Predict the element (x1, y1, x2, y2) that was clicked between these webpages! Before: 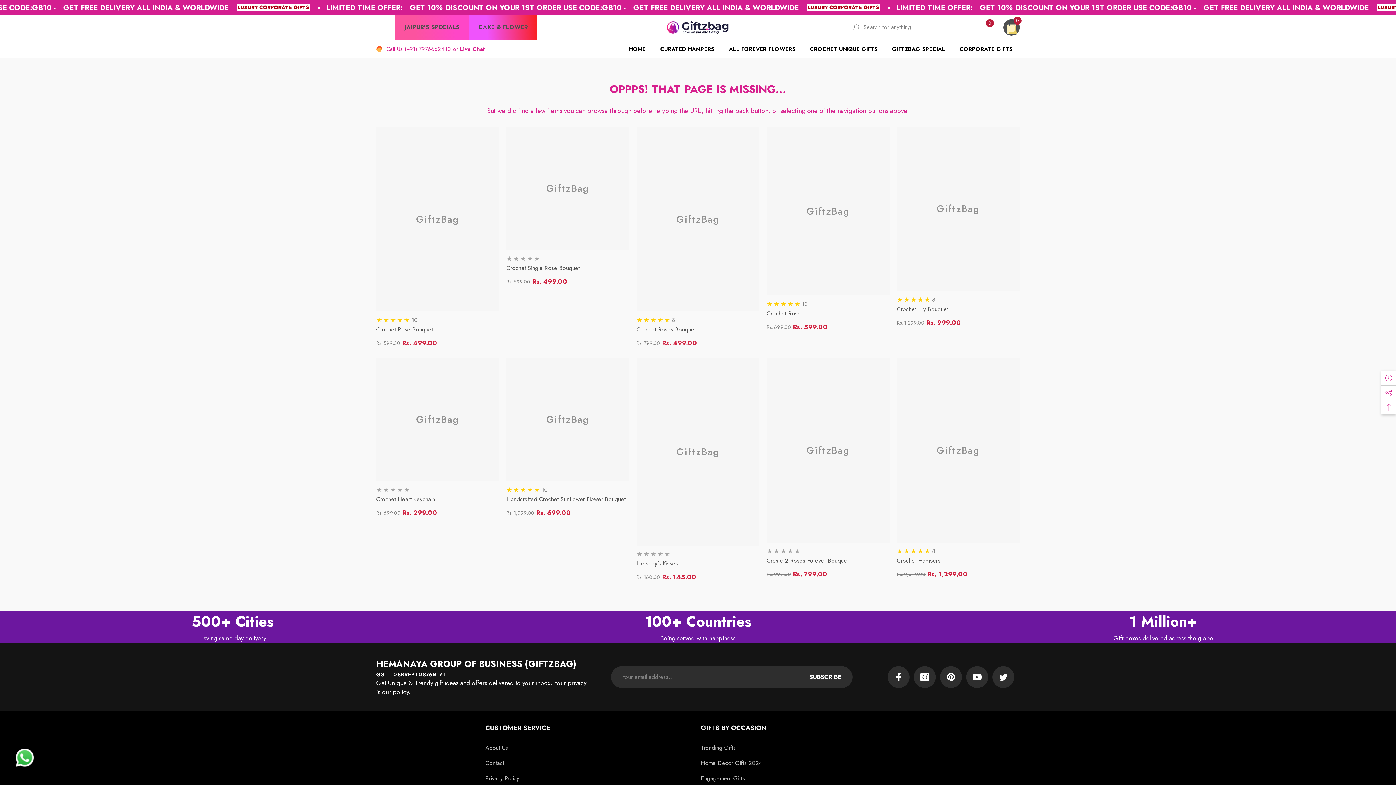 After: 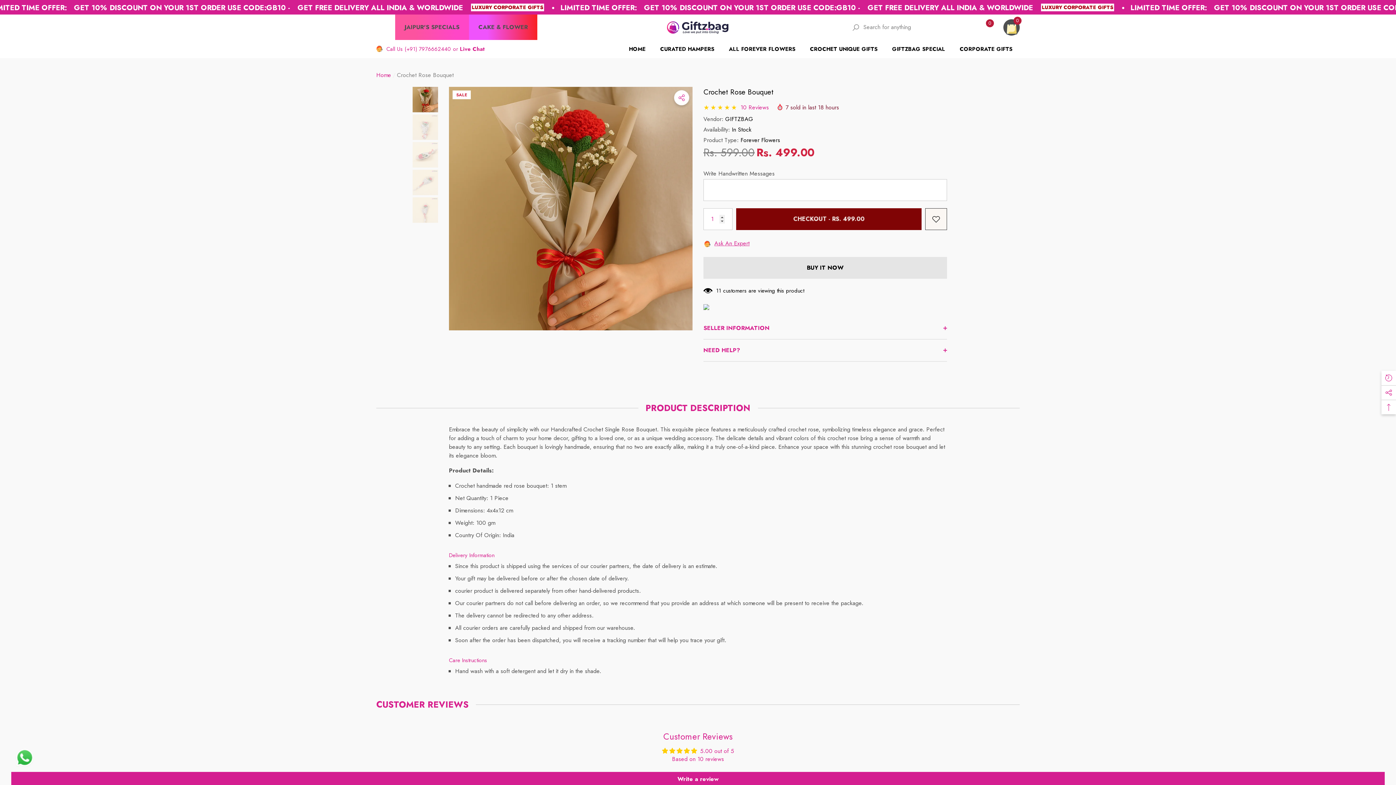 Action: label: Crochet Rose Bouquet bbox: (376, 325, 499, 334)